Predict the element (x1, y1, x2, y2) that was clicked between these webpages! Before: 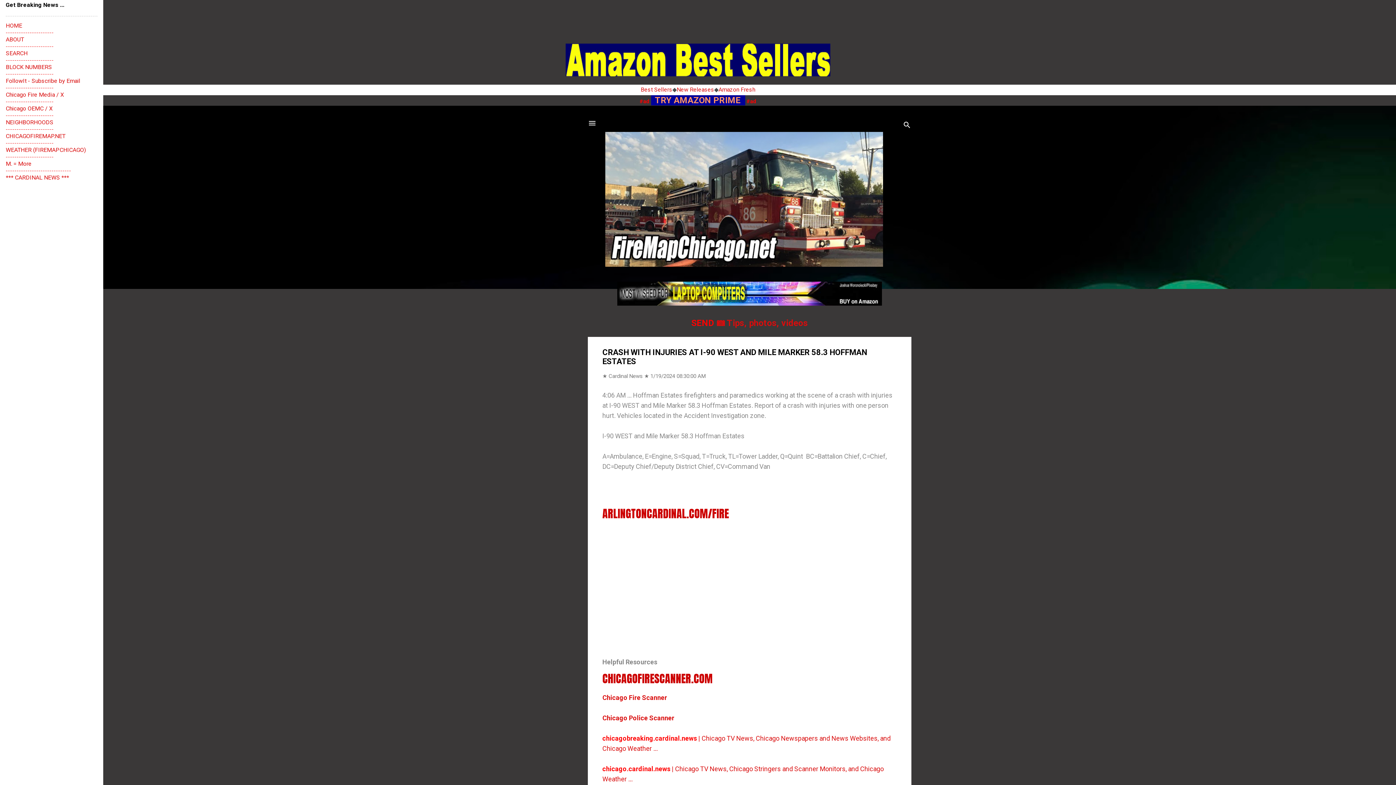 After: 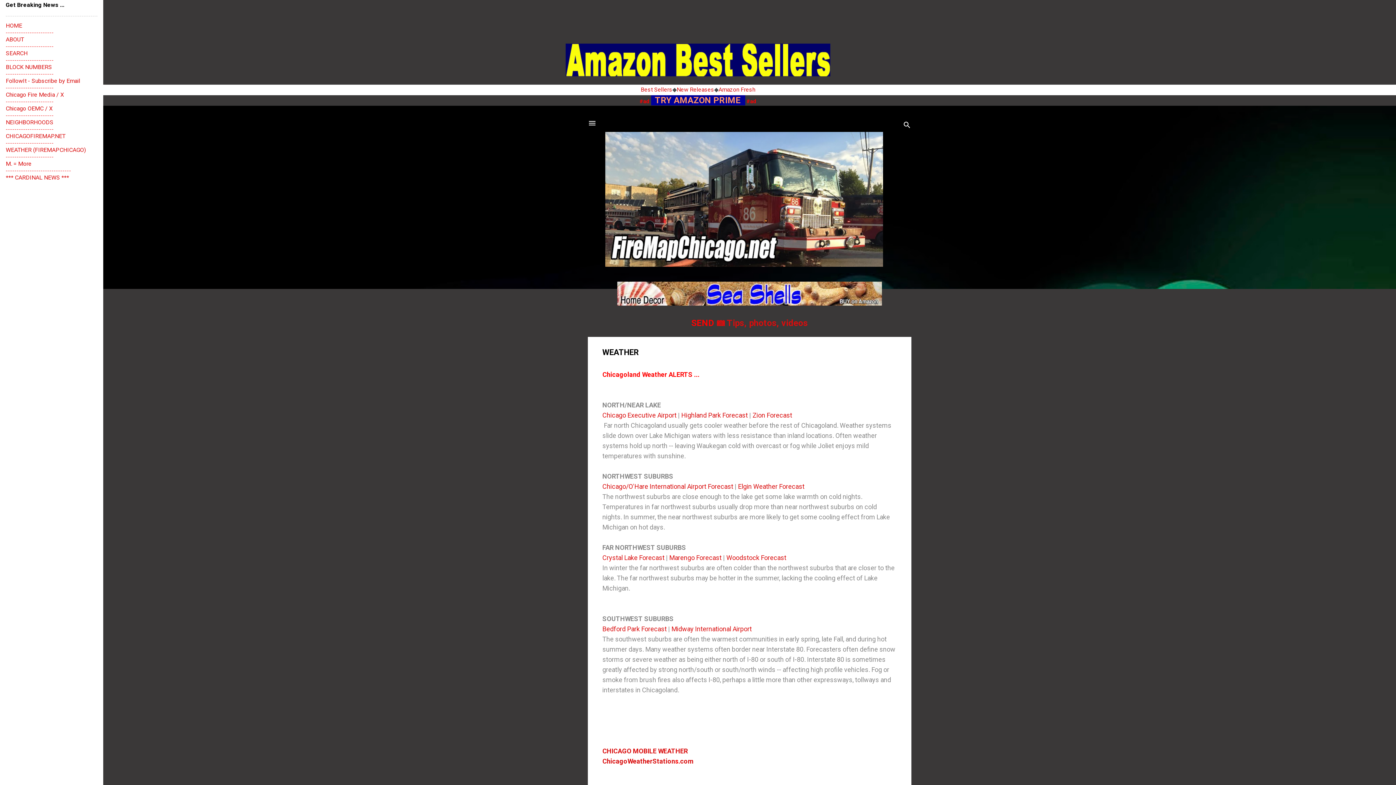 Action: label: WEATHER (FIREMAPCHICAGO) bbox: (5, 146, 85, 153)